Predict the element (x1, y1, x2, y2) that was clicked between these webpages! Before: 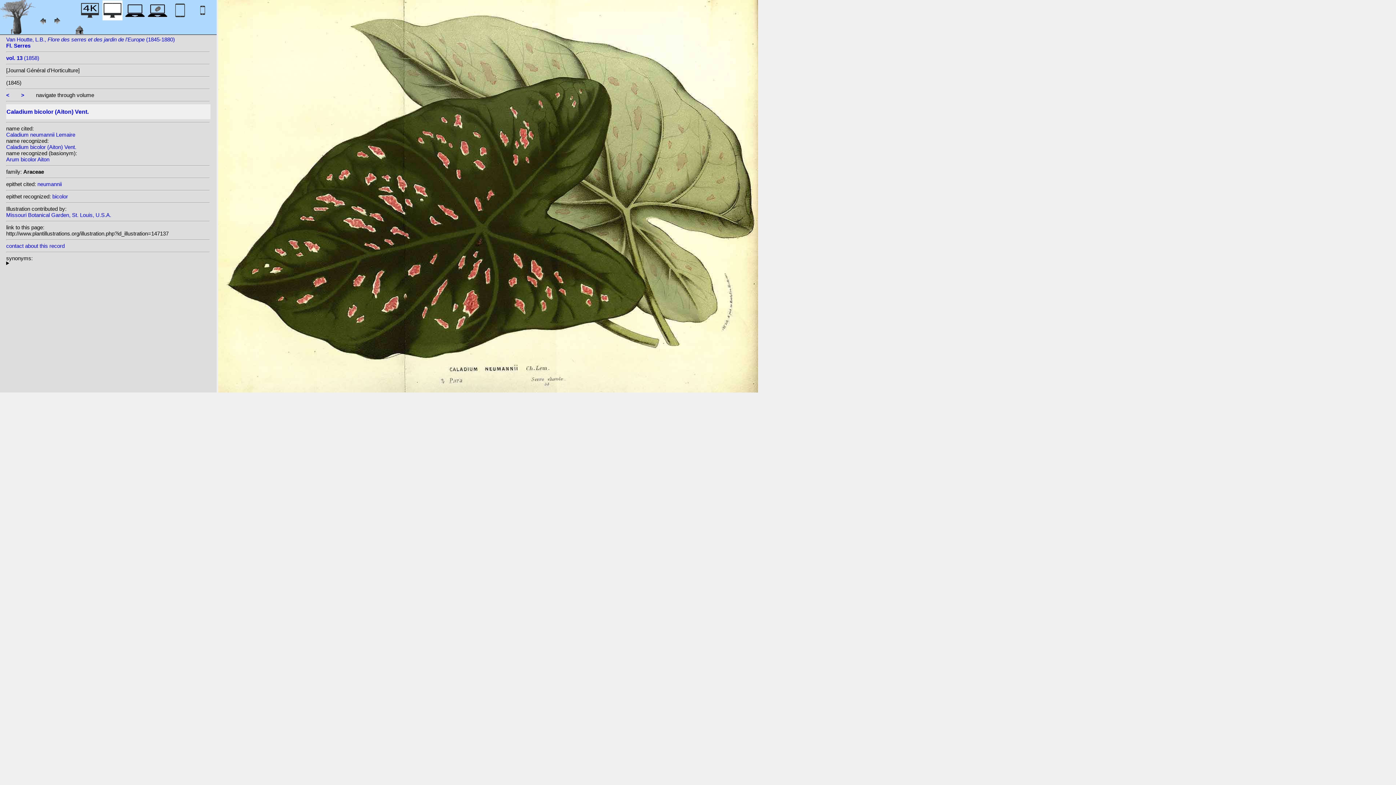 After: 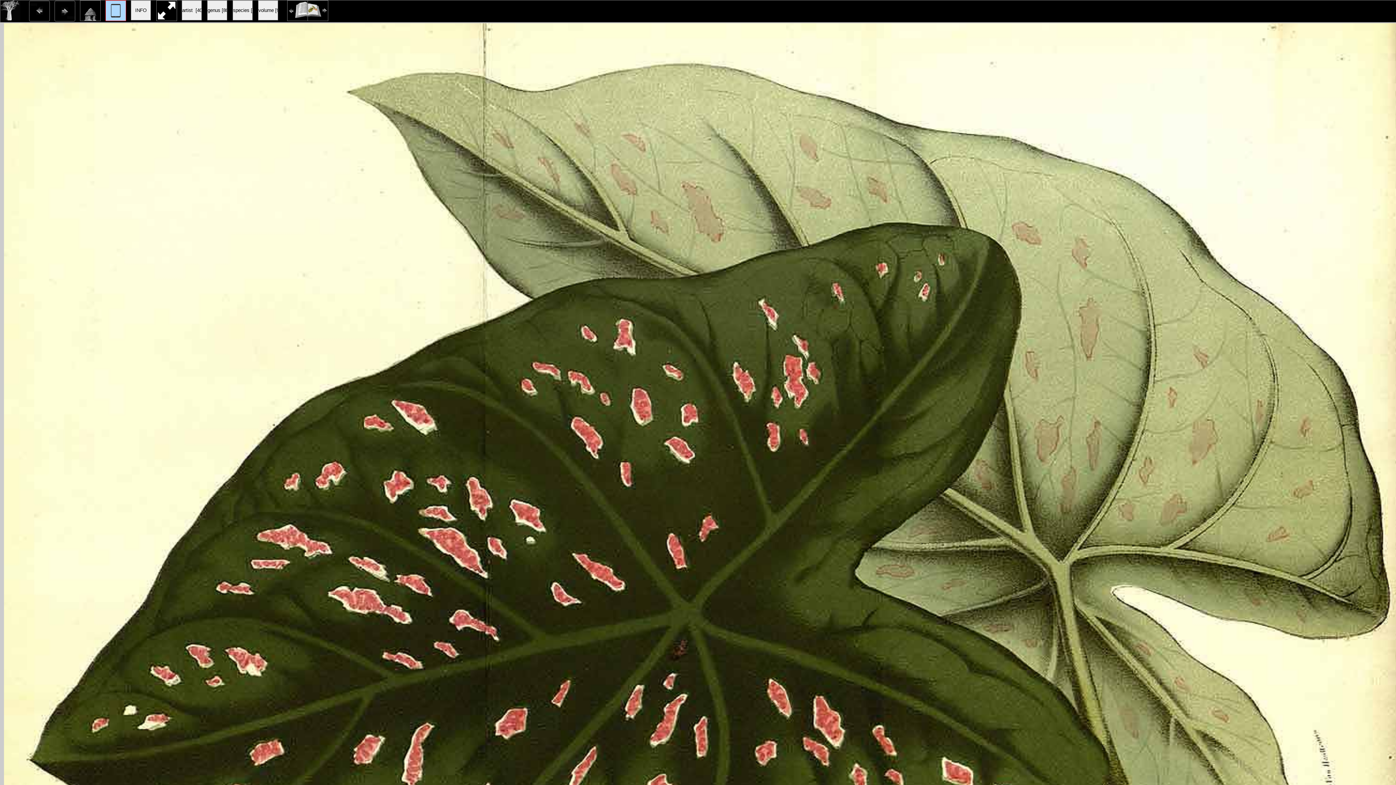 Action: bbox: (170, 12, 190, 22)